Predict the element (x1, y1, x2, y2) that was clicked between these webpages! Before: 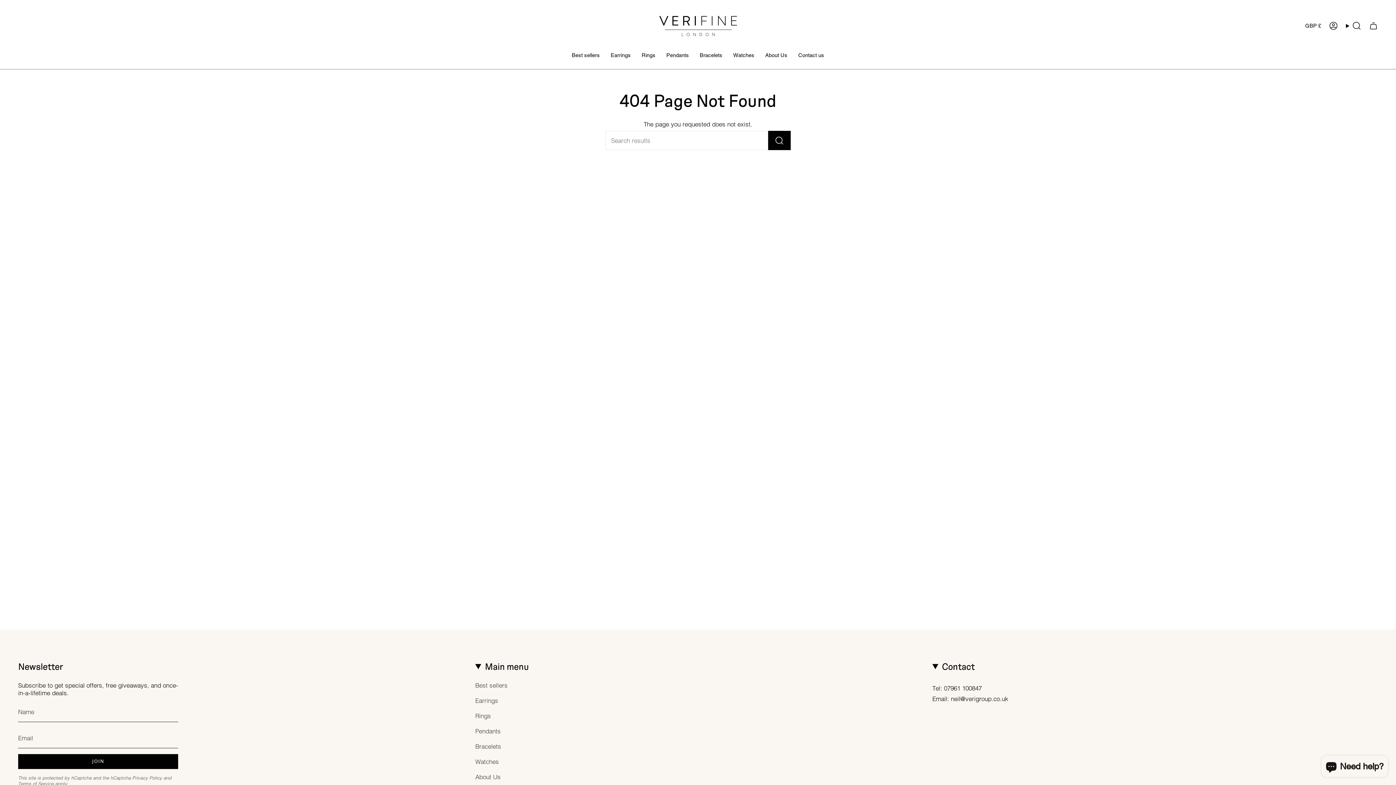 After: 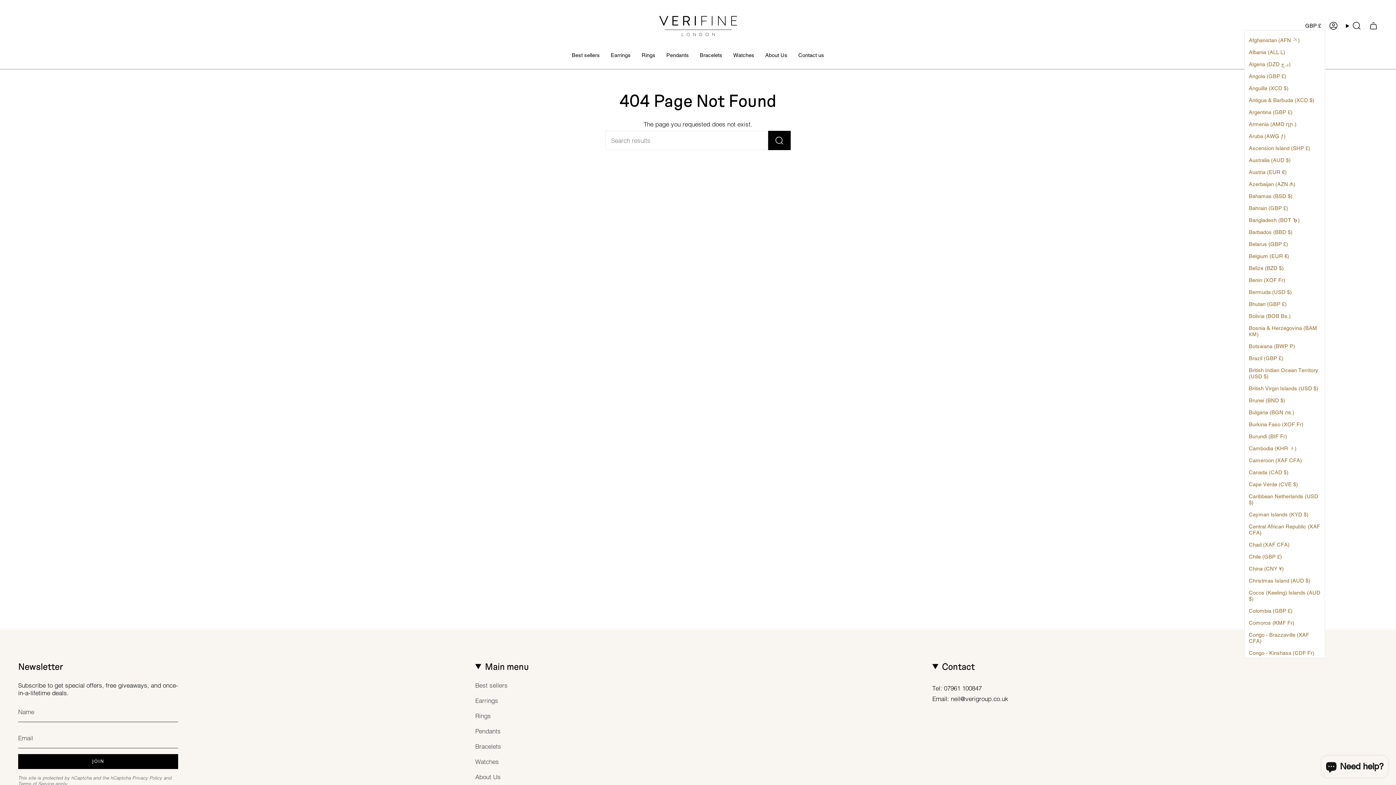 Action: label: GBP £ bbox: (1301, 21, 1325, 30)